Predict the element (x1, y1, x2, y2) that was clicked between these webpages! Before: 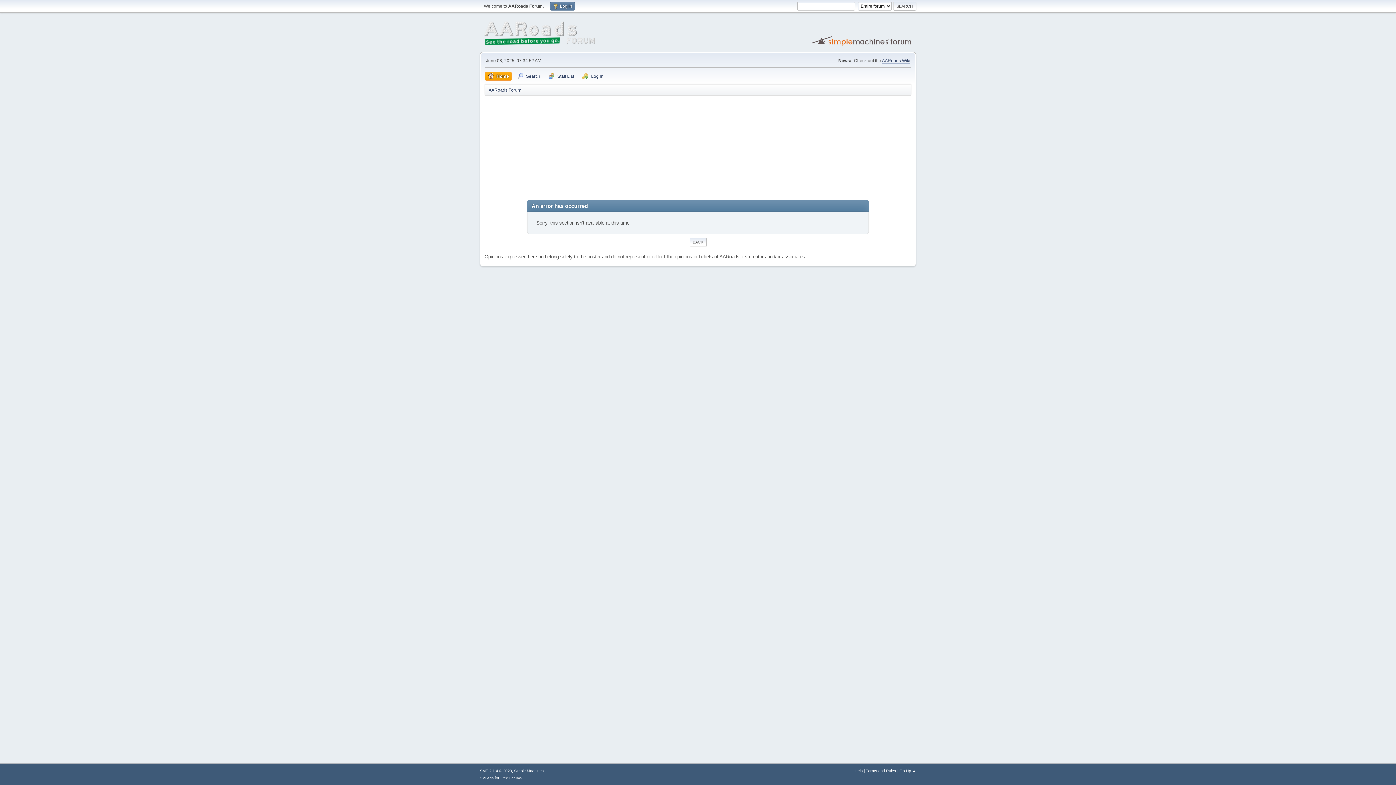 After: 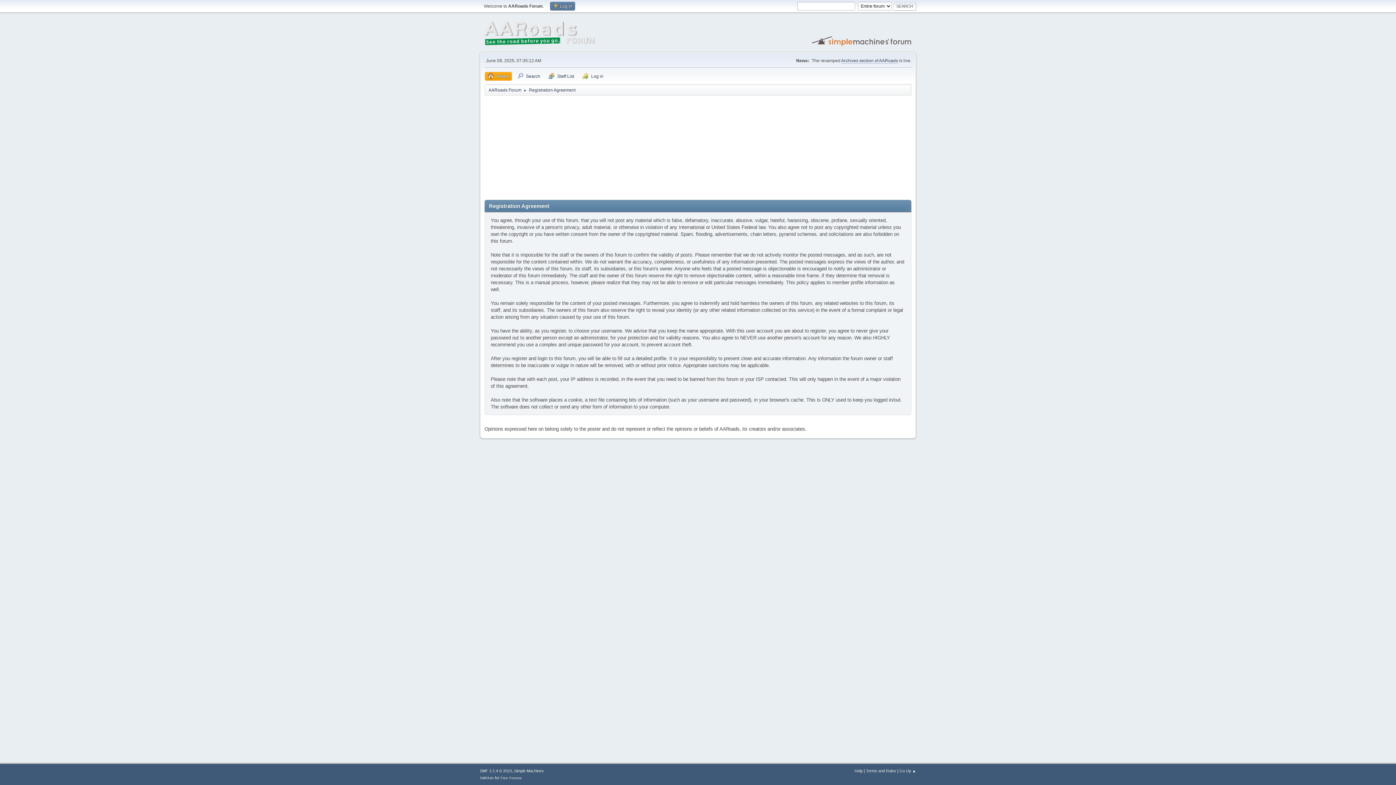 Action: label: Terms and Rules bbox: (866, 769, 896, 773)